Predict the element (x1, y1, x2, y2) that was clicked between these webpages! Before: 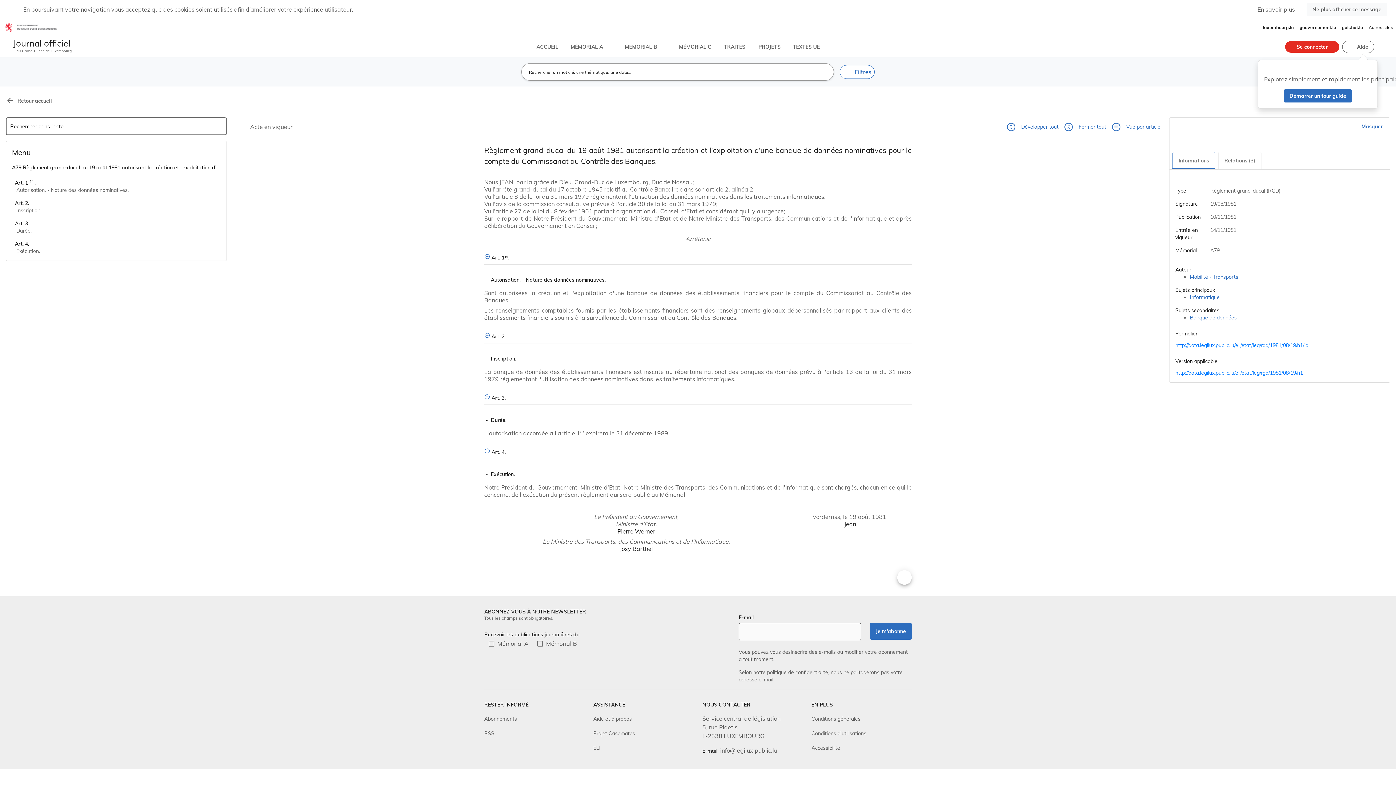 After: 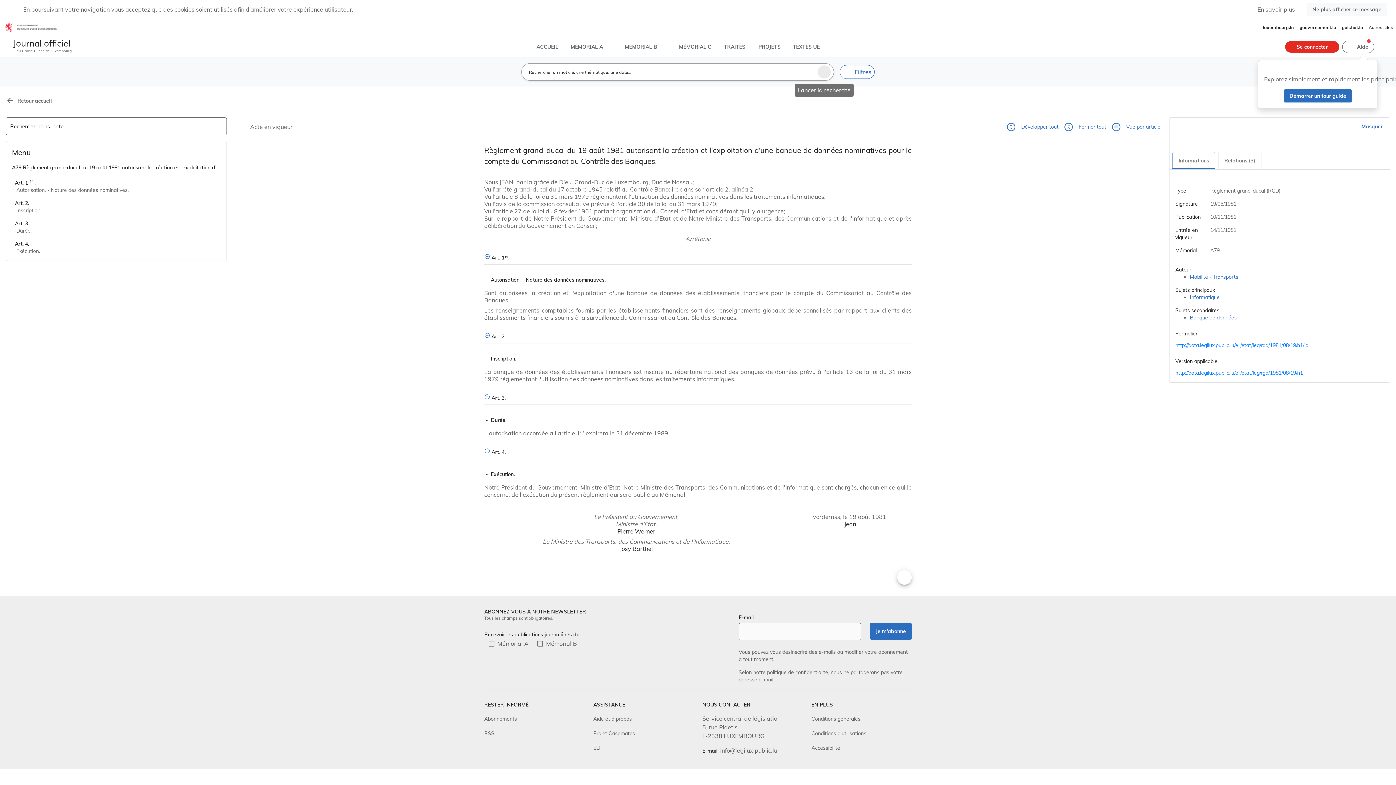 Action: label: Lancer la recherche bbox: (817, 65, 830, 78)